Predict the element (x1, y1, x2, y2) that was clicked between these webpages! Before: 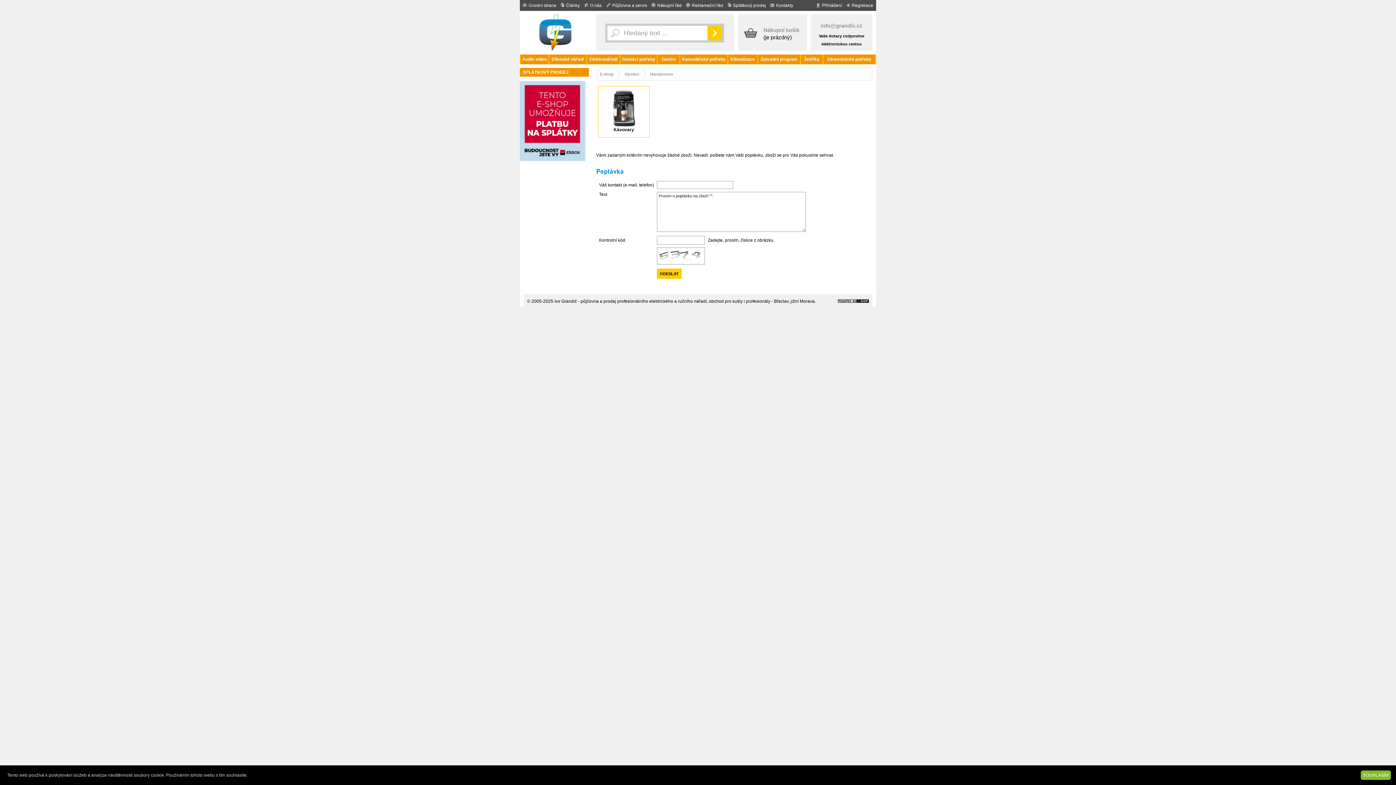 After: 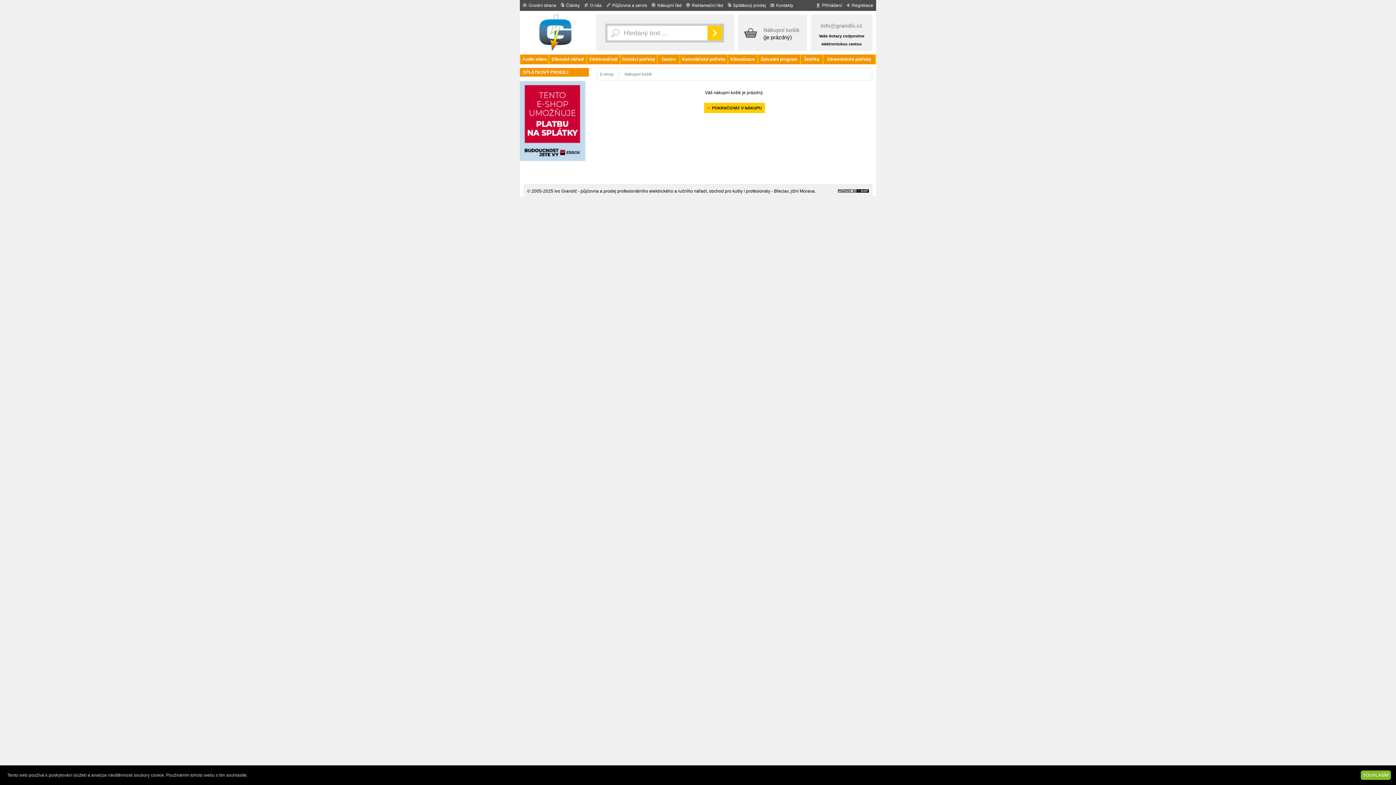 Action: label: Nákupní košík bbox: (763, 26, 807, 33)